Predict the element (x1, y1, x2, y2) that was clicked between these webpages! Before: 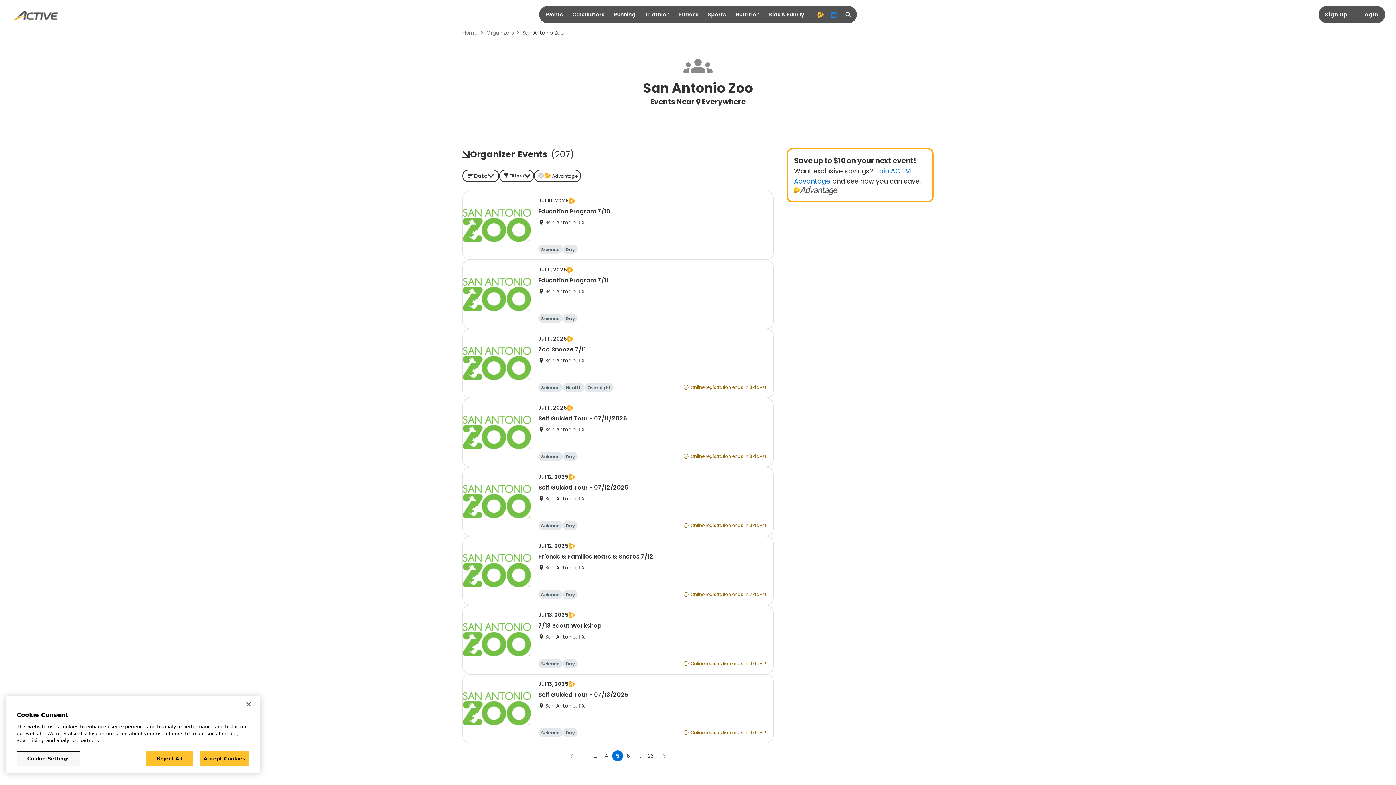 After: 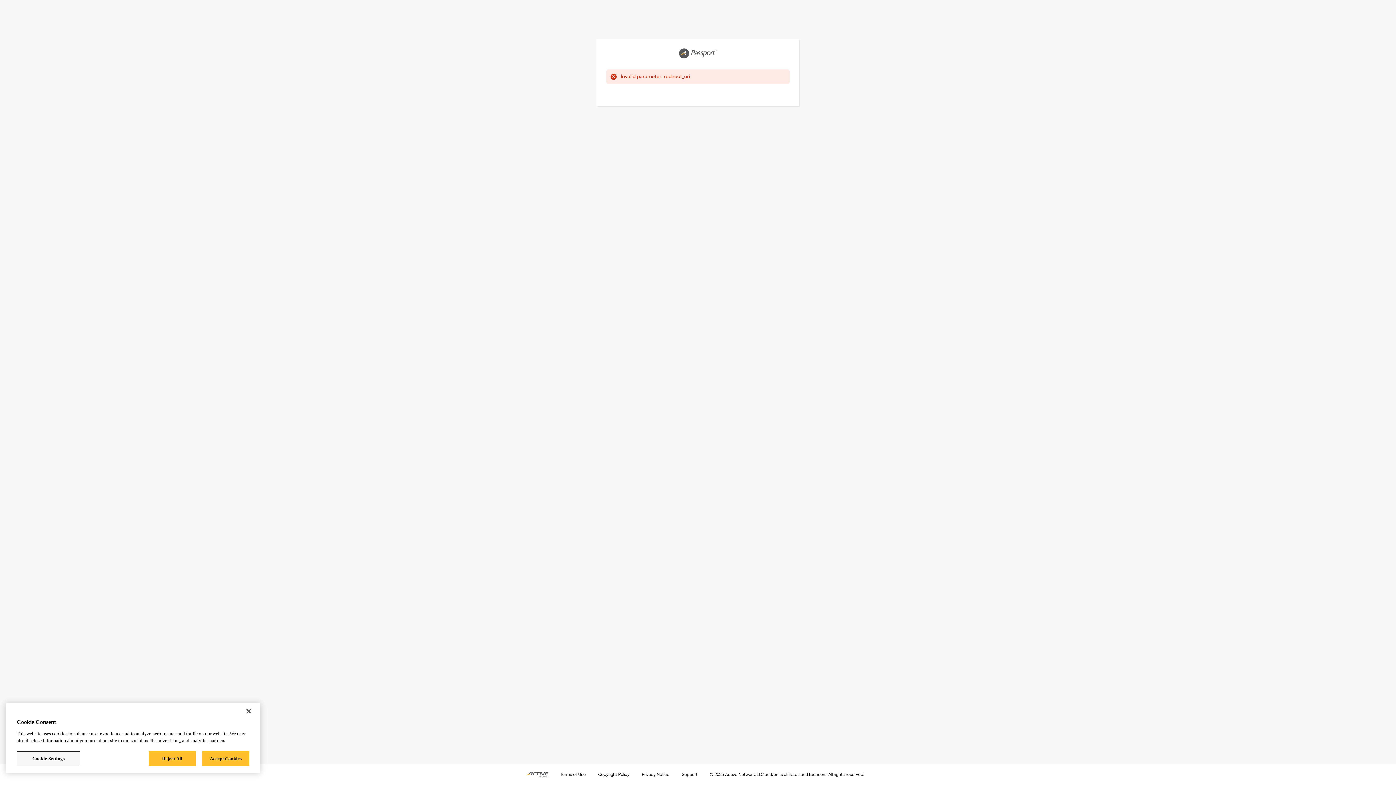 Action: label: Sign Up bbox: (1321, 8, 1352, 21)